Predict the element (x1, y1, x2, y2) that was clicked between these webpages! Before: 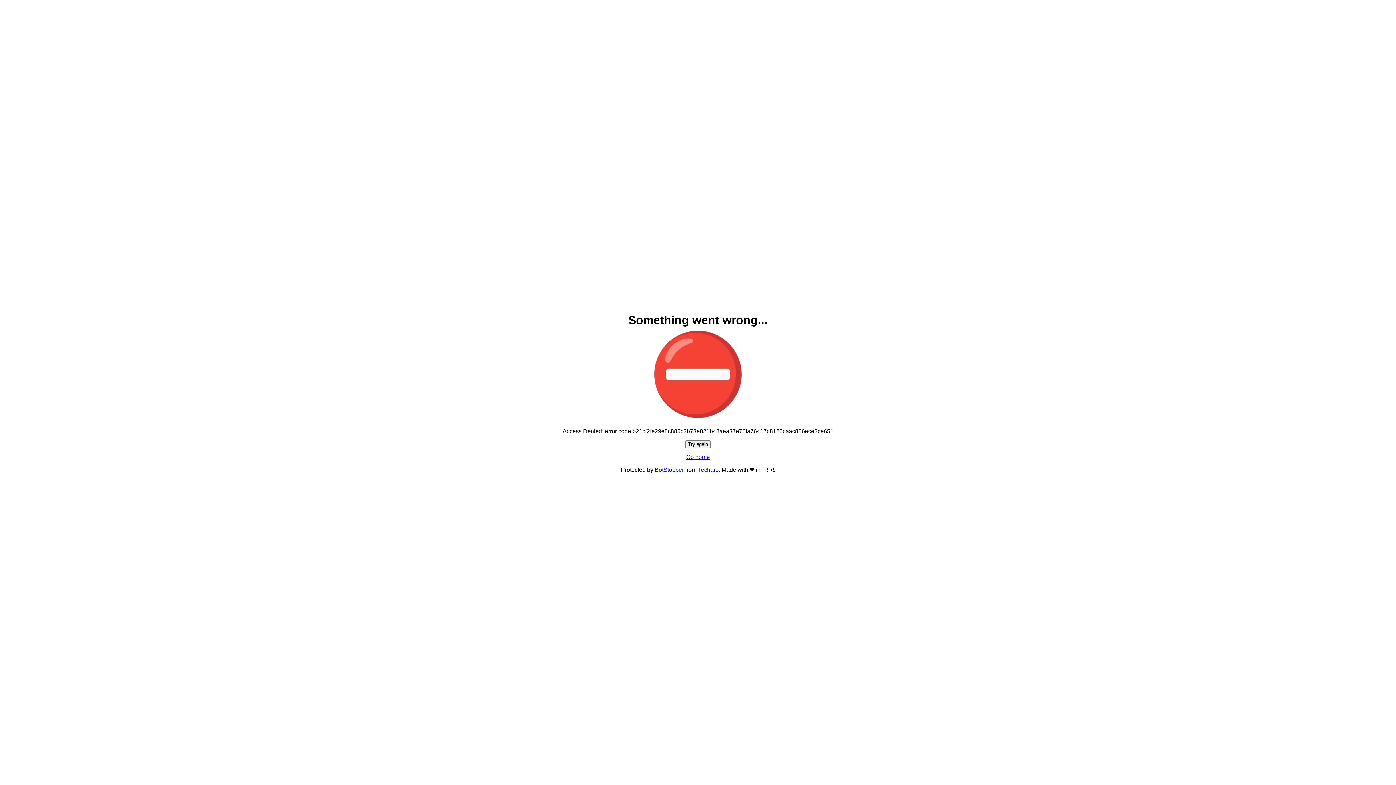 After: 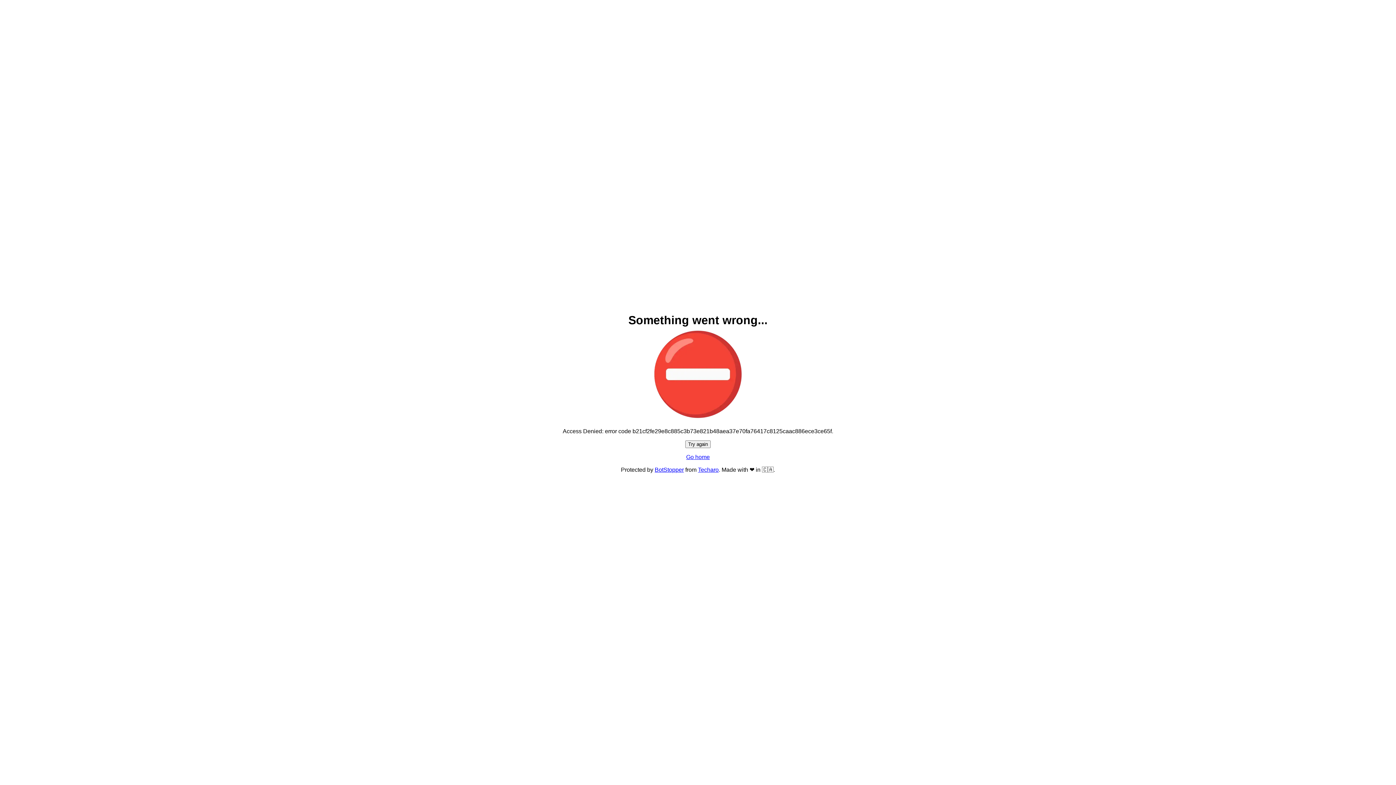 Action: label: Go home bbox: (686, 454, 710, 460)